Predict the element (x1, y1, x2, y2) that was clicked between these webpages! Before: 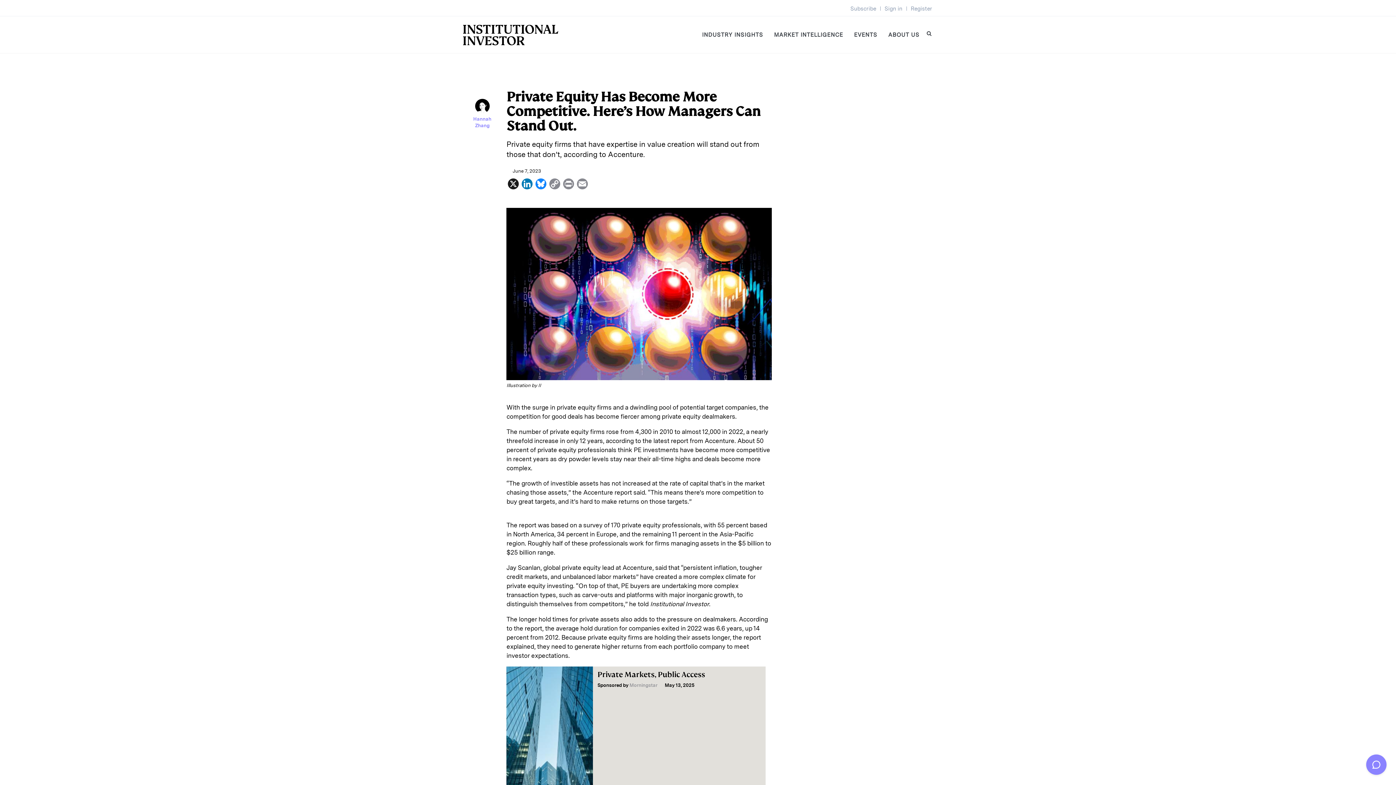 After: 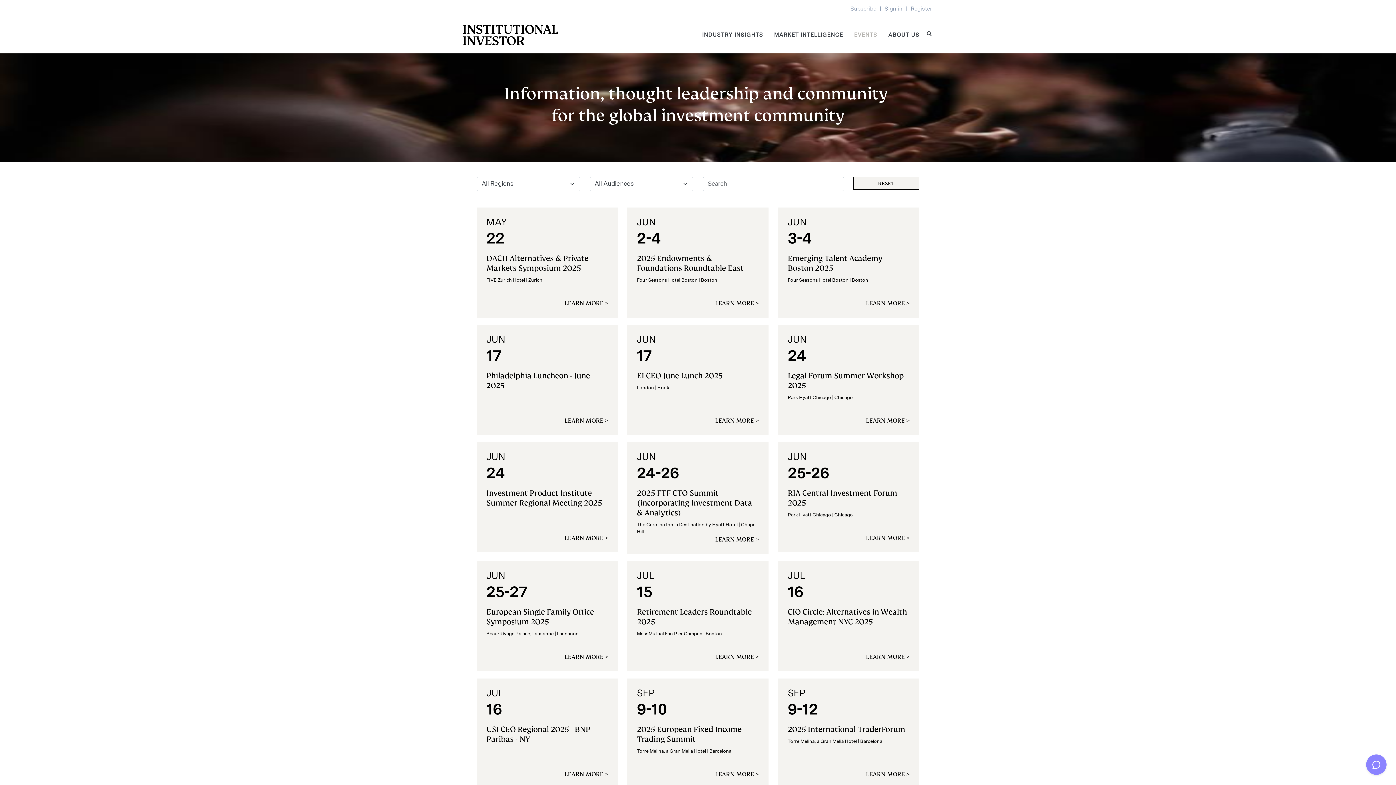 Action: bbox: (848, 16, 883, 53) label: EVENTS